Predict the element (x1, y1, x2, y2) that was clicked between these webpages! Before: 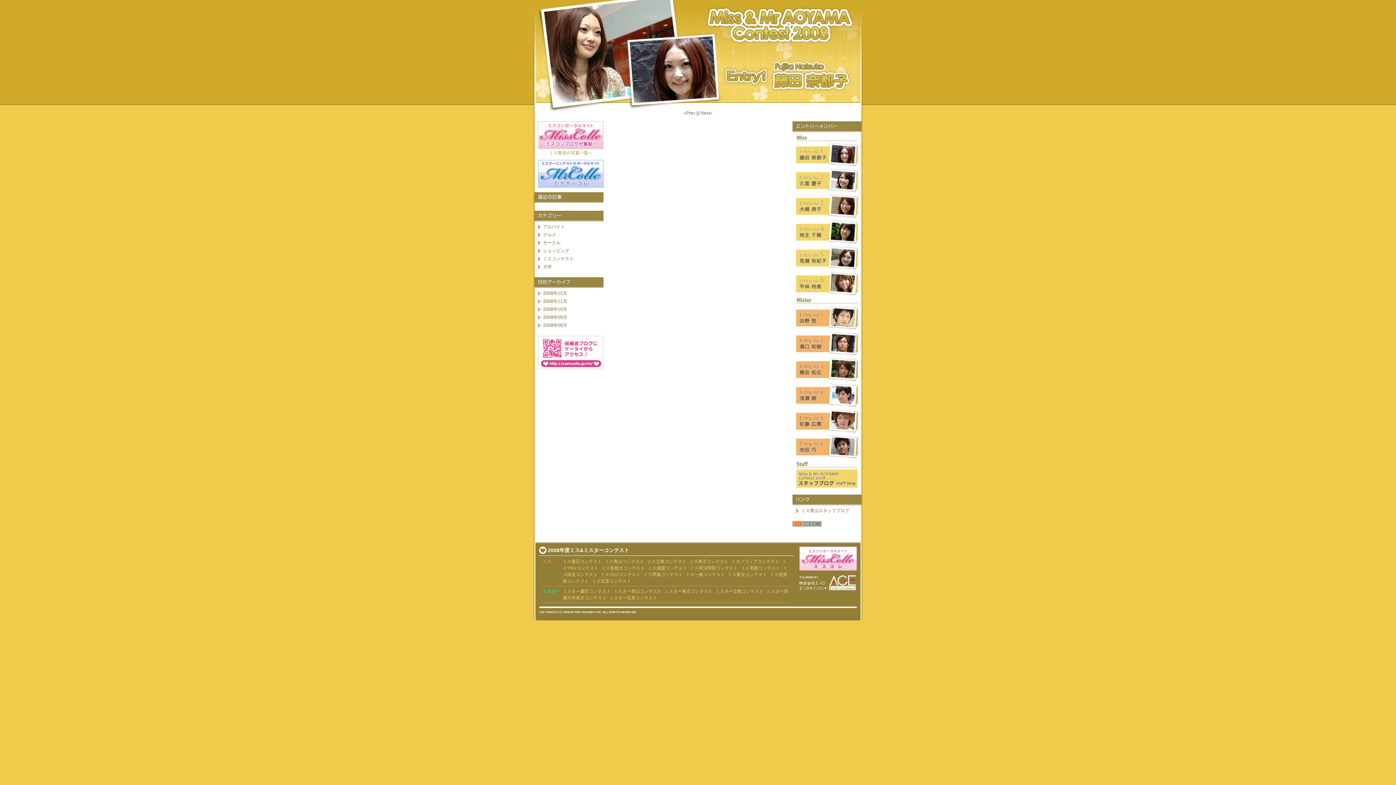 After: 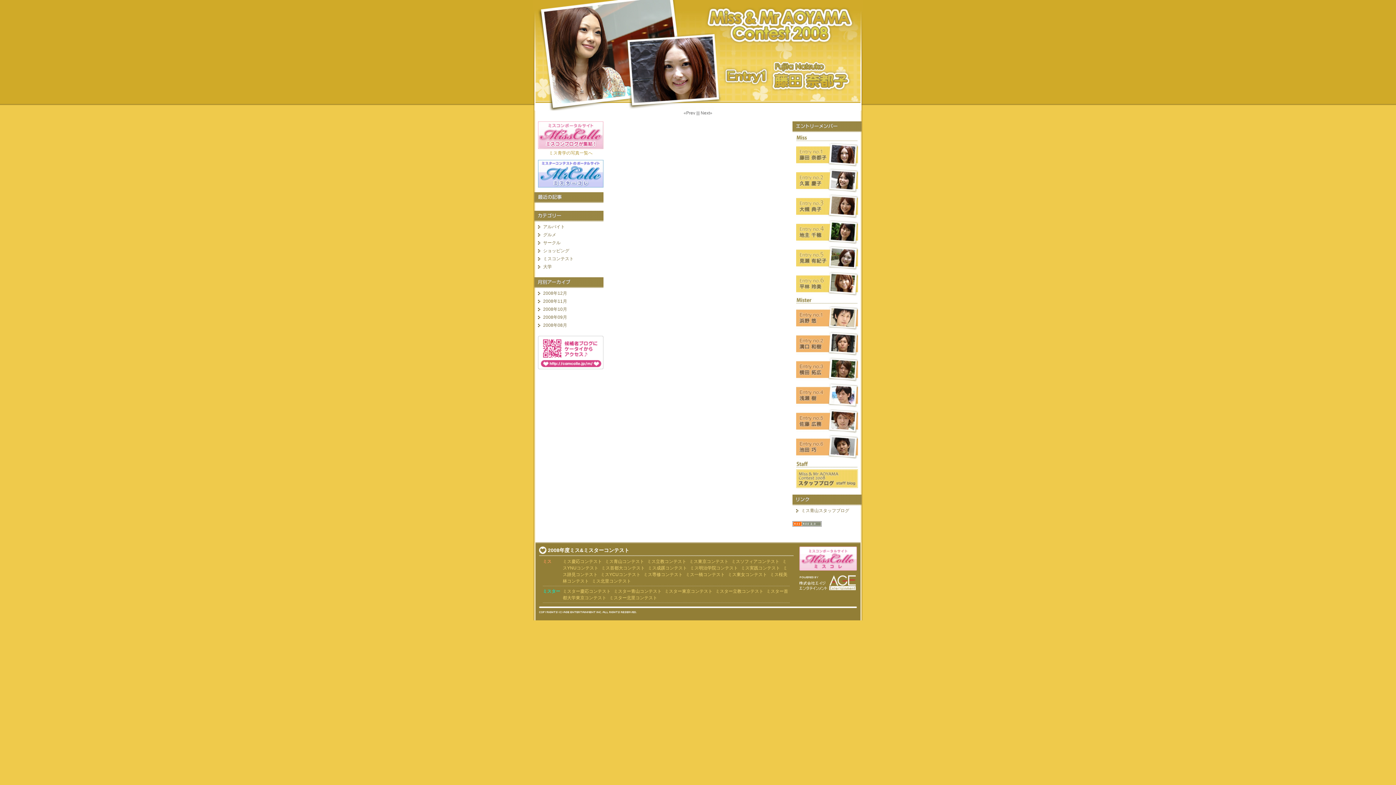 Action: bbox: (538, 145, 603, 150)